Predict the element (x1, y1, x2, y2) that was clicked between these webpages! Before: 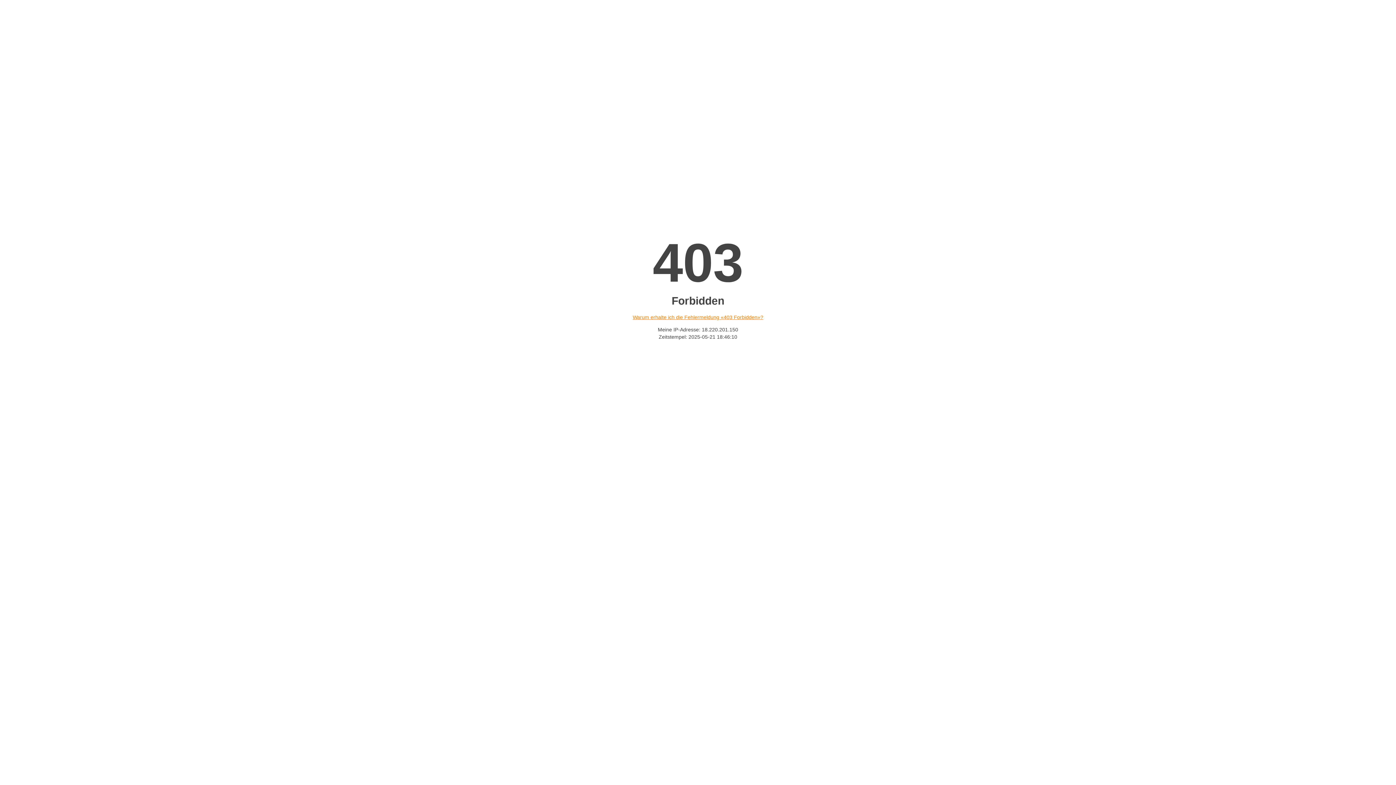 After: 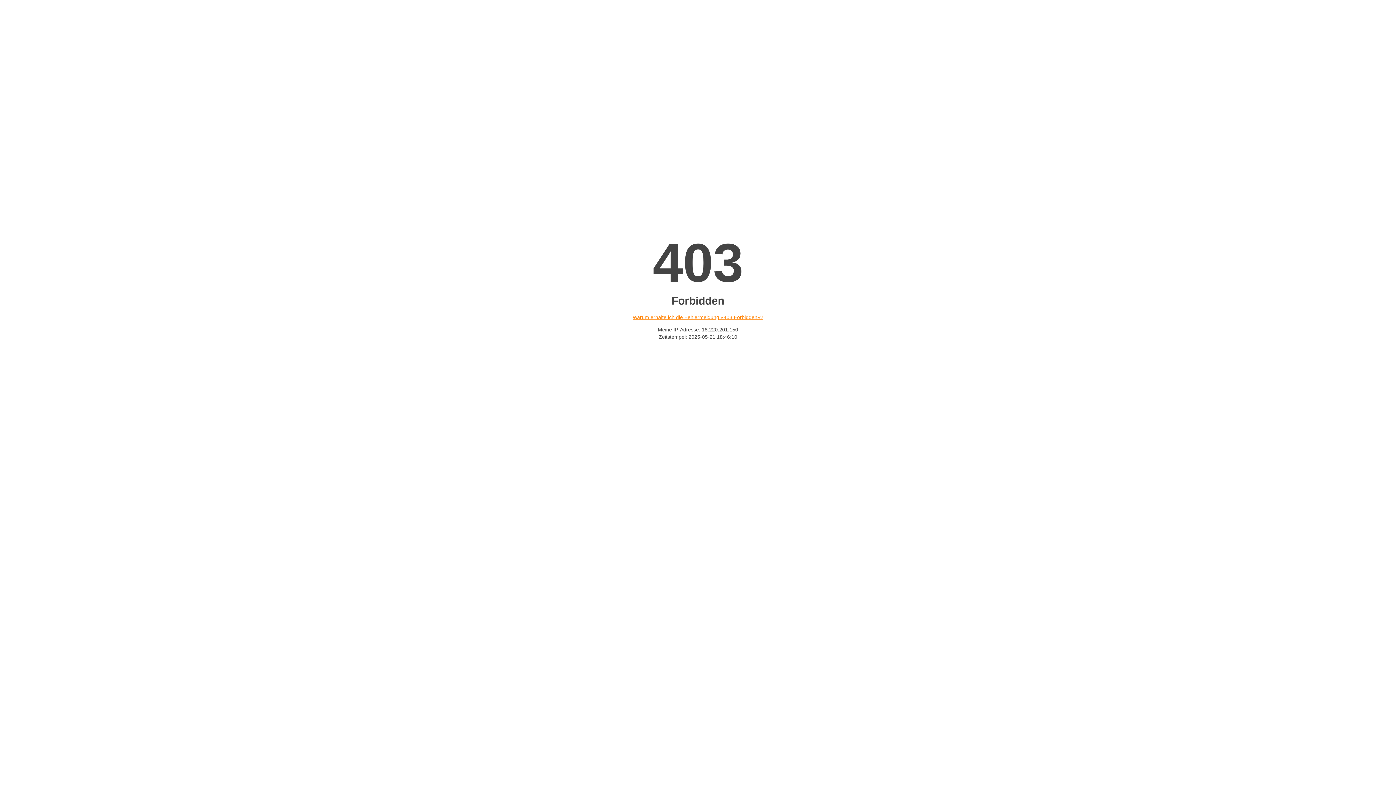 Action: bbox: (632, 314, 763, 320) label: Warum erhalte ich die Fehlermeldung «403 Forbidden»?